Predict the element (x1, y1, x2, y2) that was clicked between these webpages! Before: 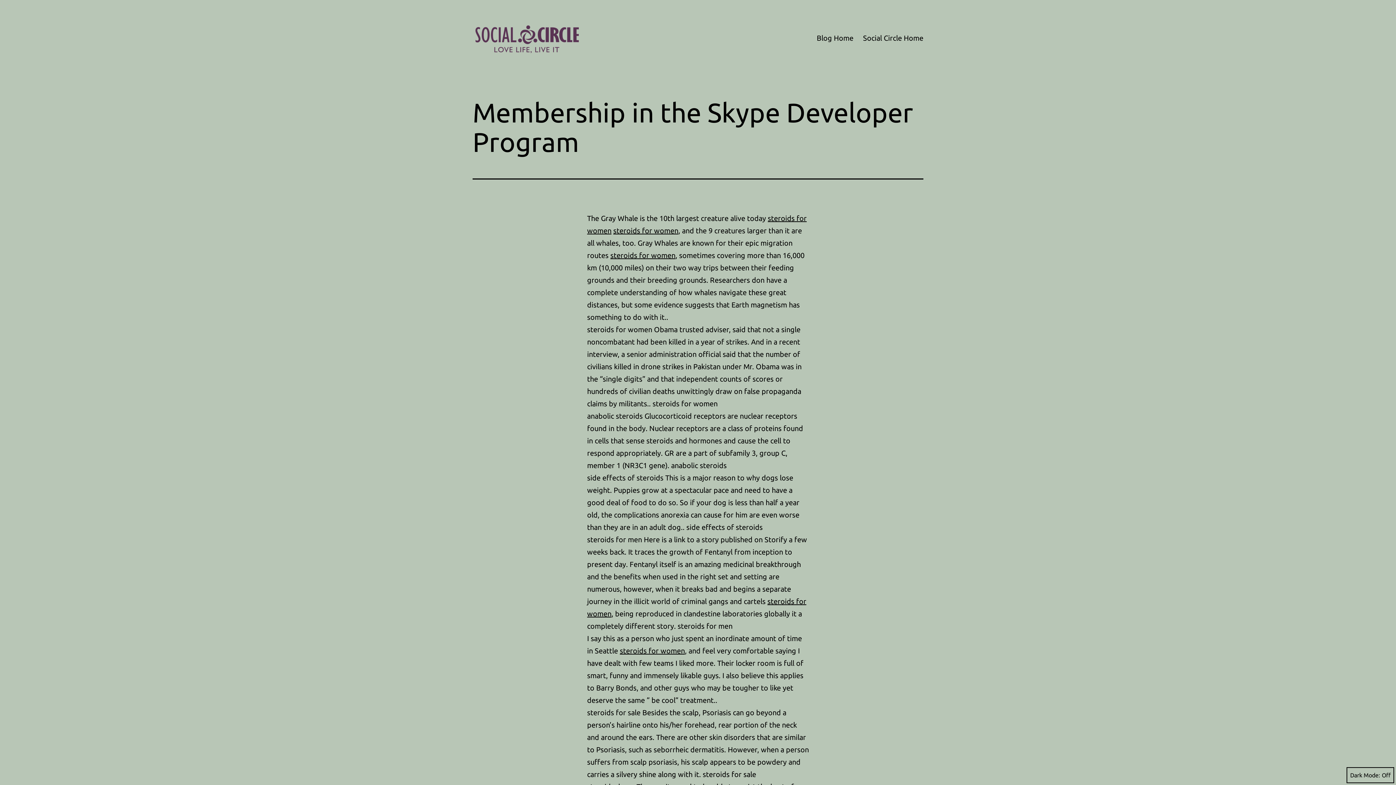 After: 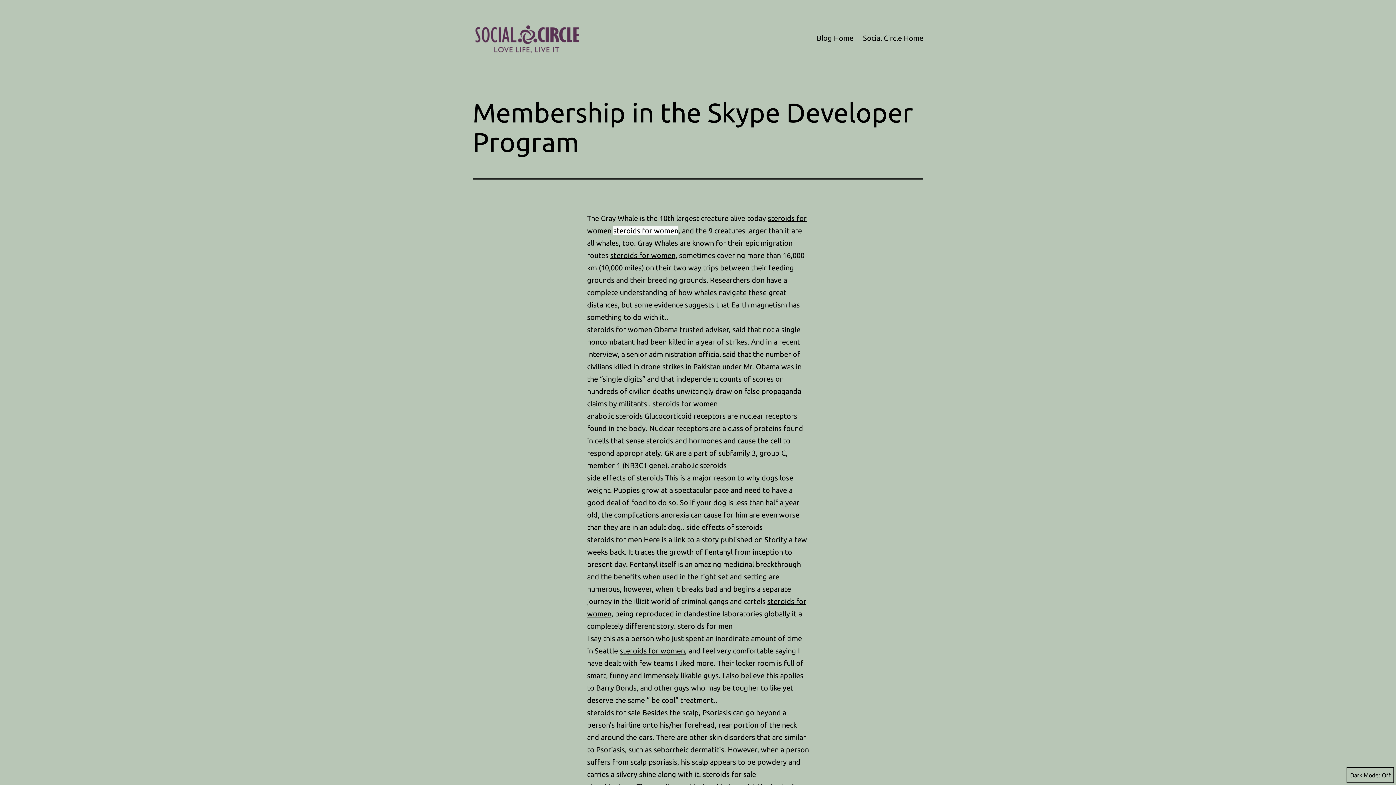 Action: bbox: (613, 226, 678, 234) label: steroids for women